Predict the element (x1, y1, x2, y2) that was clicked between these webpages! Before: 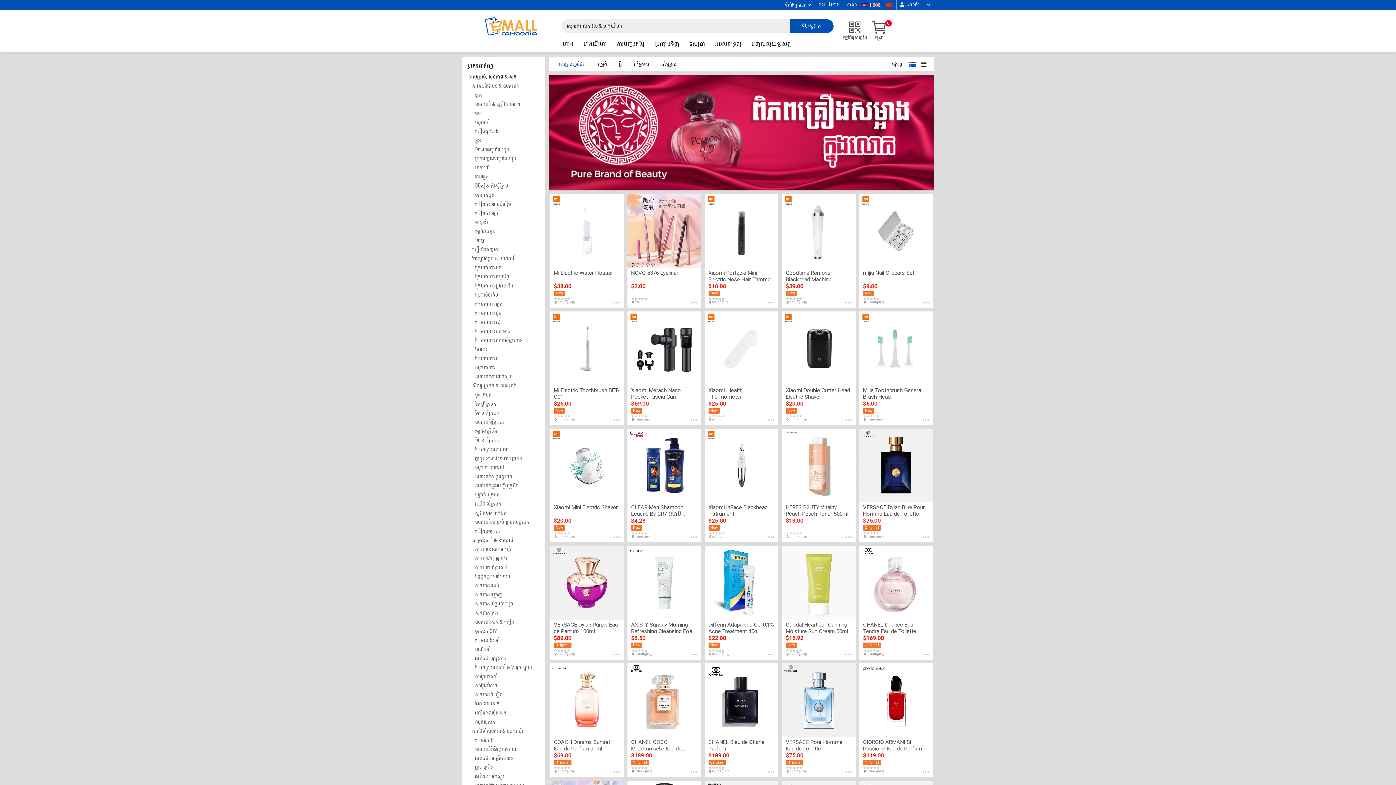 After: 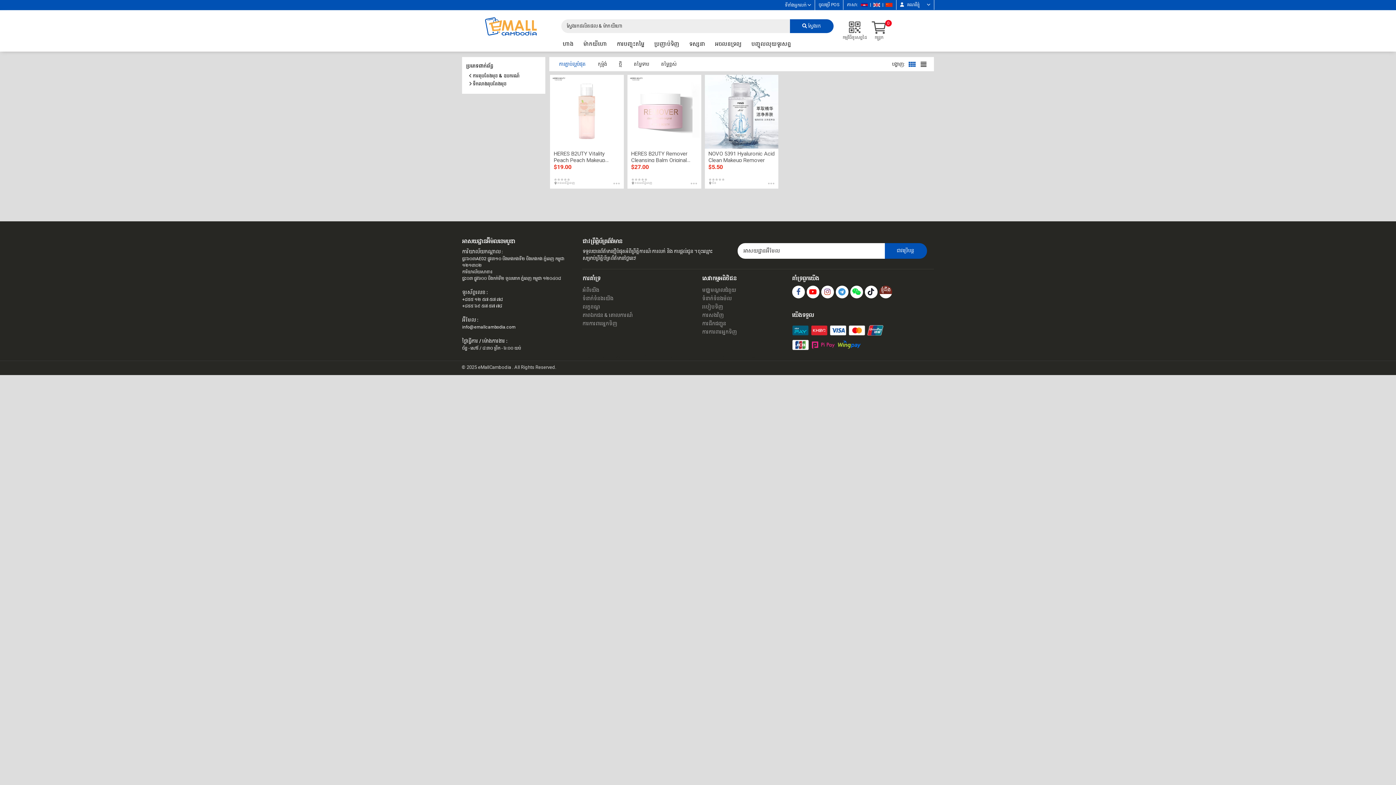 Action: label: ទឹកលាងតុបតែងមុខ bbox: (475, 146, 509, 152)